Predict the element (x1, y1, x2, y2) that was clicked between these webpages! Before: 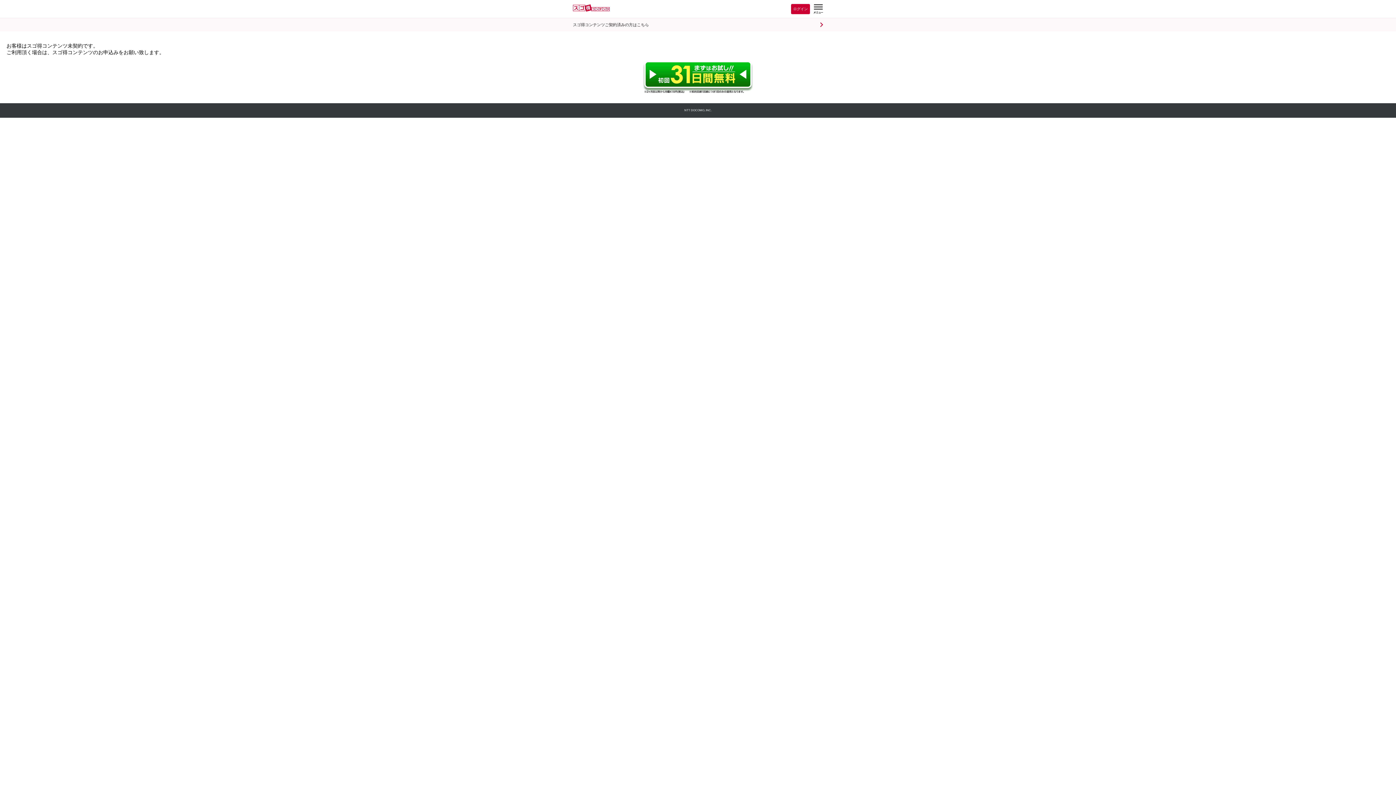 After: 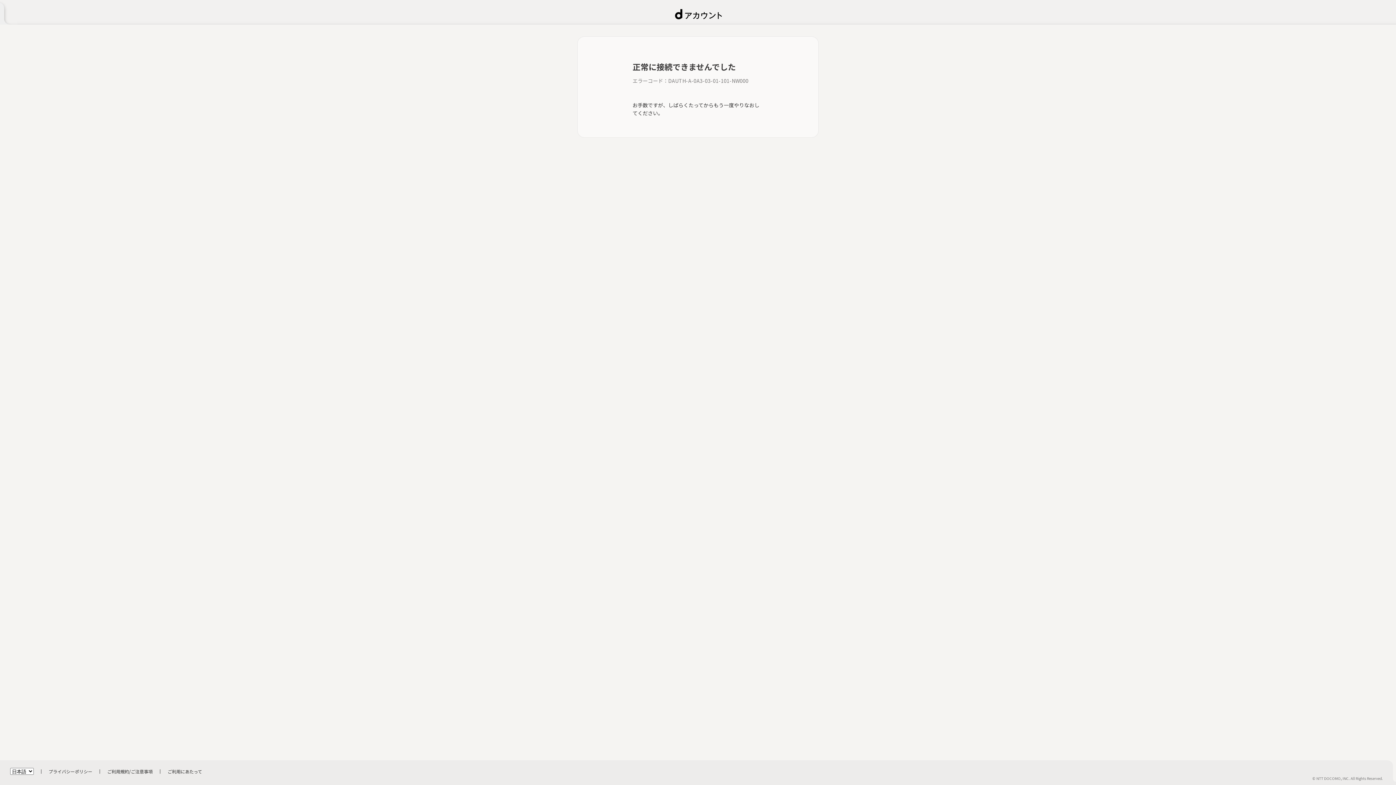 Action: label: ログイン bbox: (791, 4, 810, 14)